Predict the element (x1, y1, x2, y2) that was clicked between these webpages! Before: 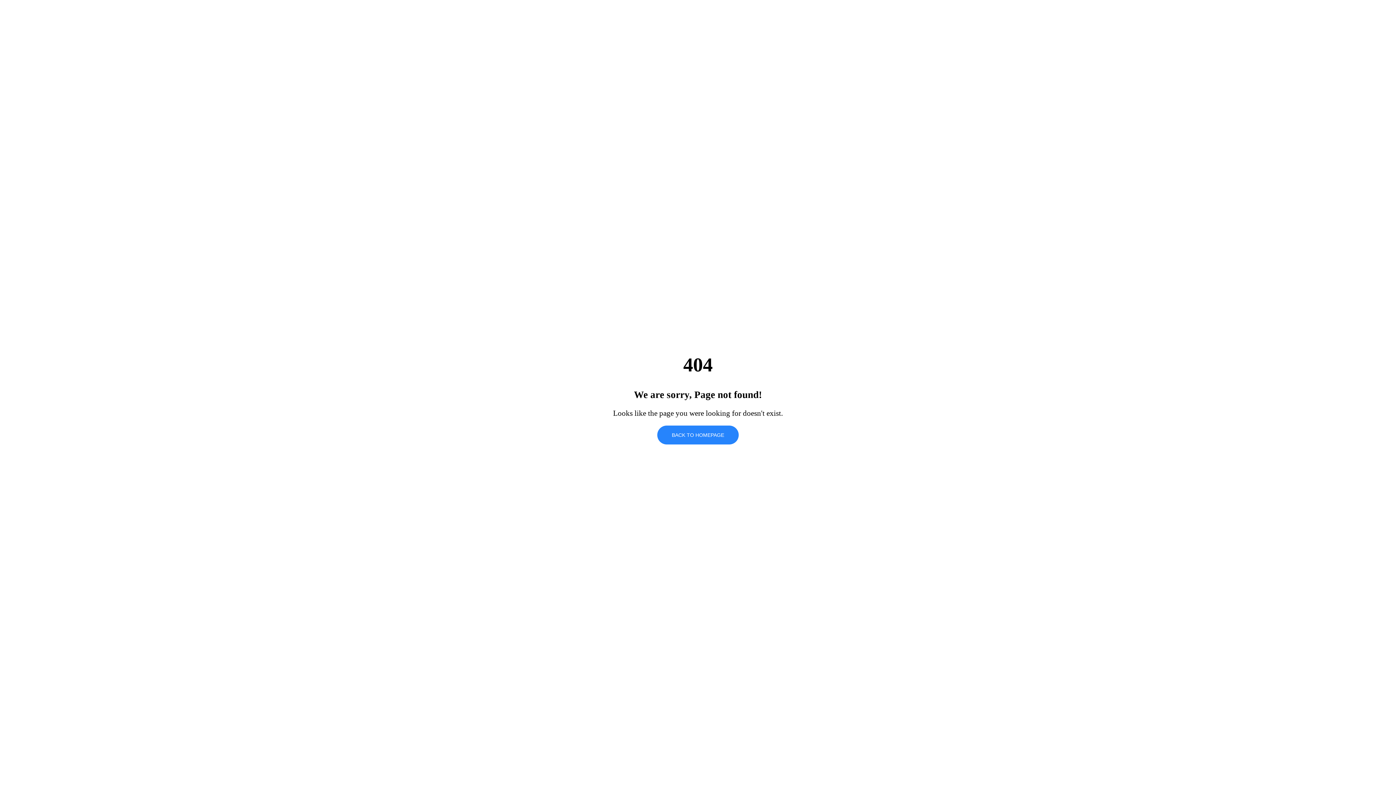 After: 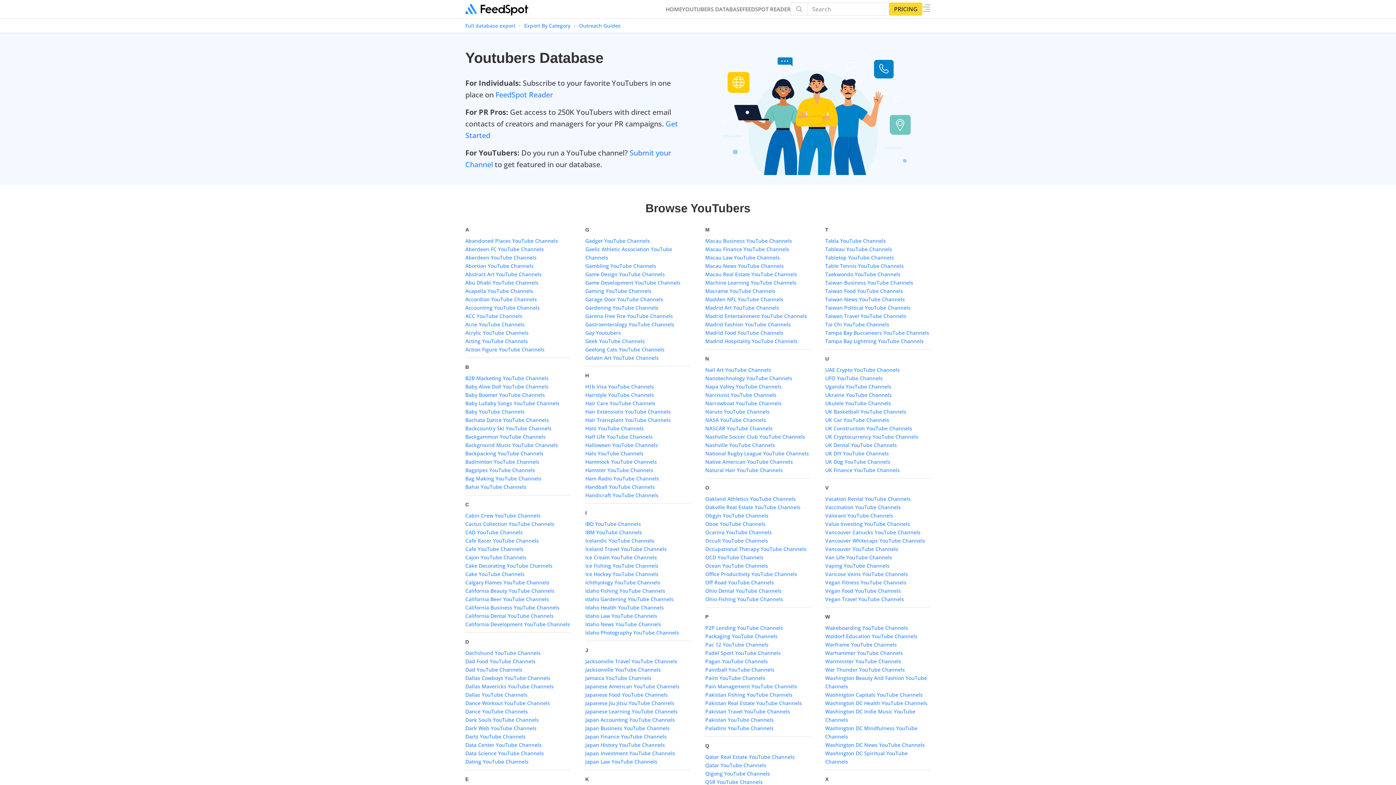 Action: label: BACK TO HOMEPAGE bbox: (657, 425, 738, 444)